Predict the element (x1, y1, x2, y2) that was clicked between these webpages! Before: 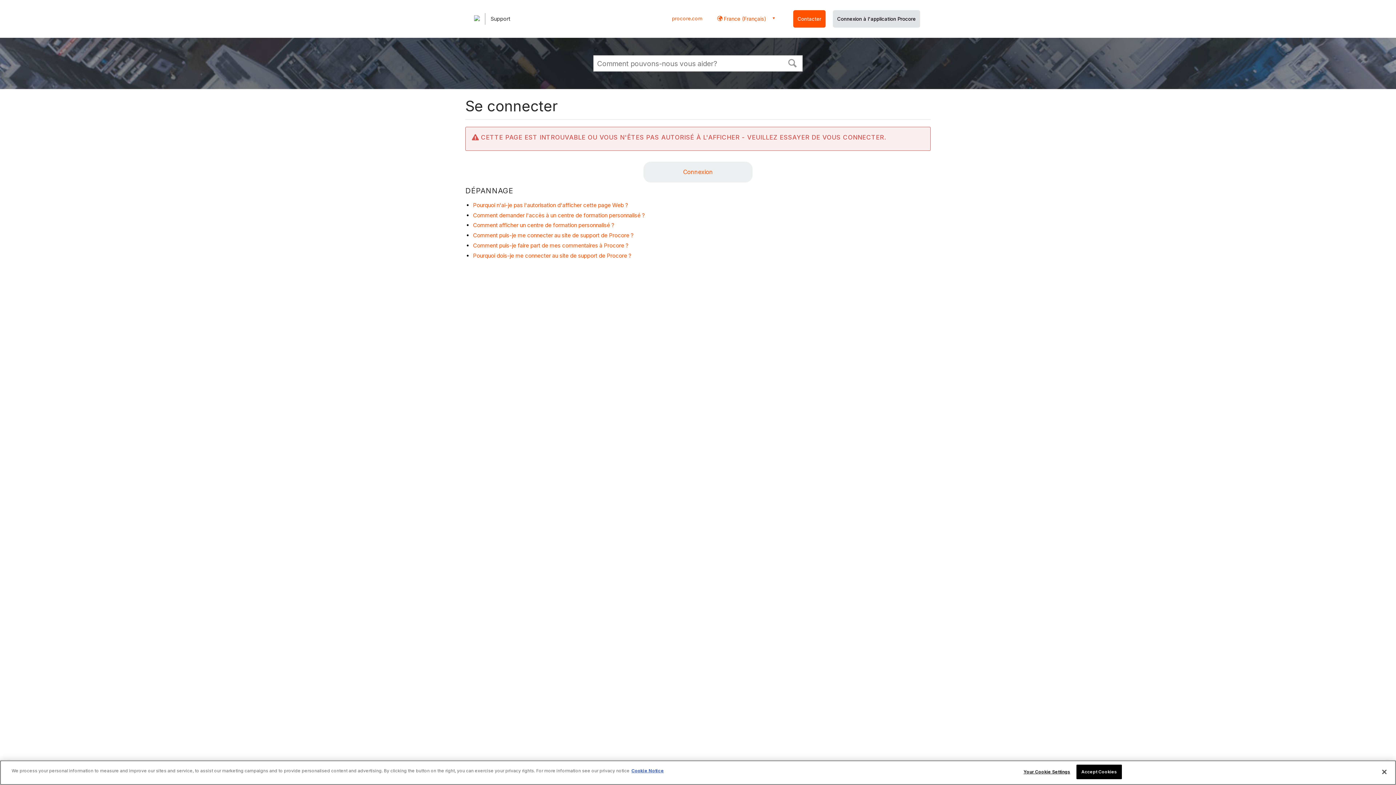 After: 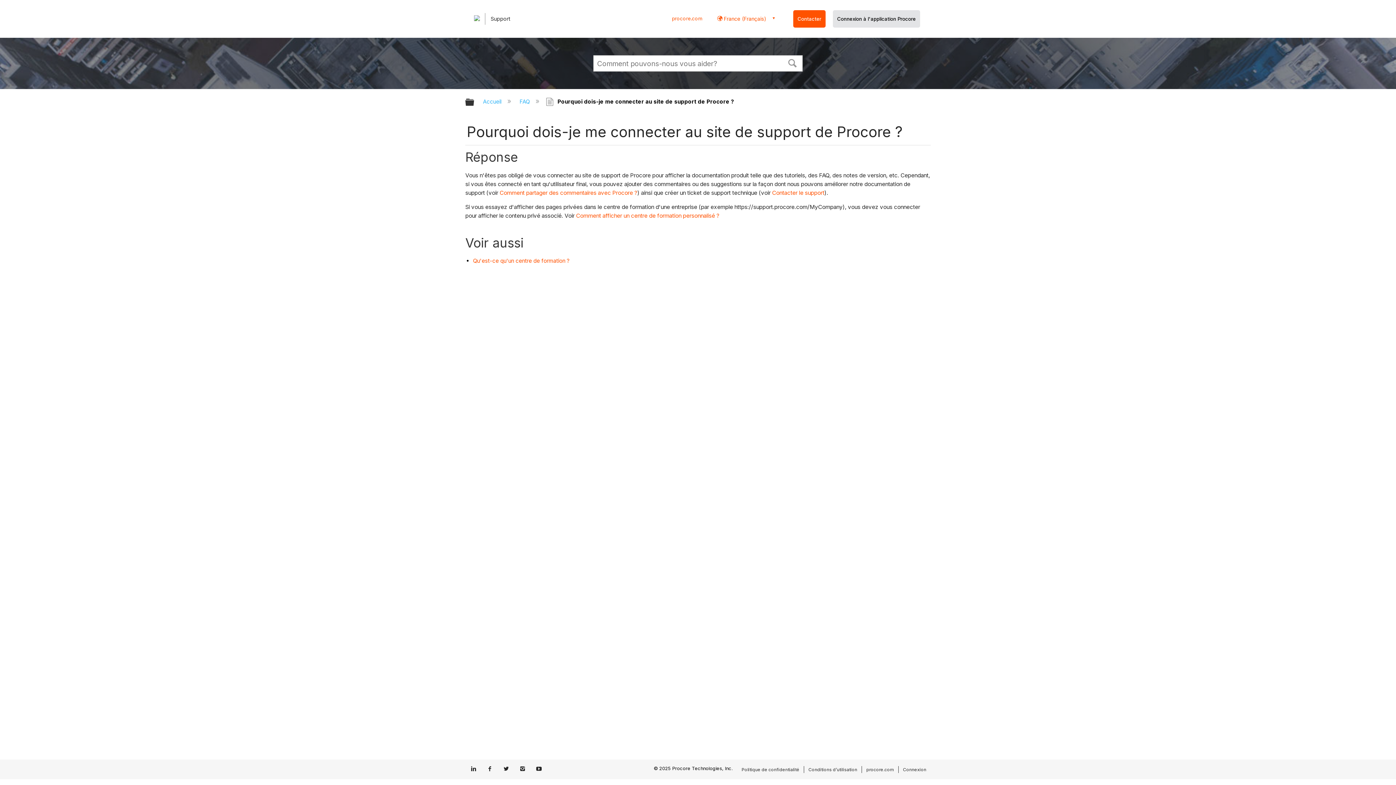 Action: bbox: (473, 252, 631, 259) label: Pourquoi dois-je me connecter au site de support de Procore ?